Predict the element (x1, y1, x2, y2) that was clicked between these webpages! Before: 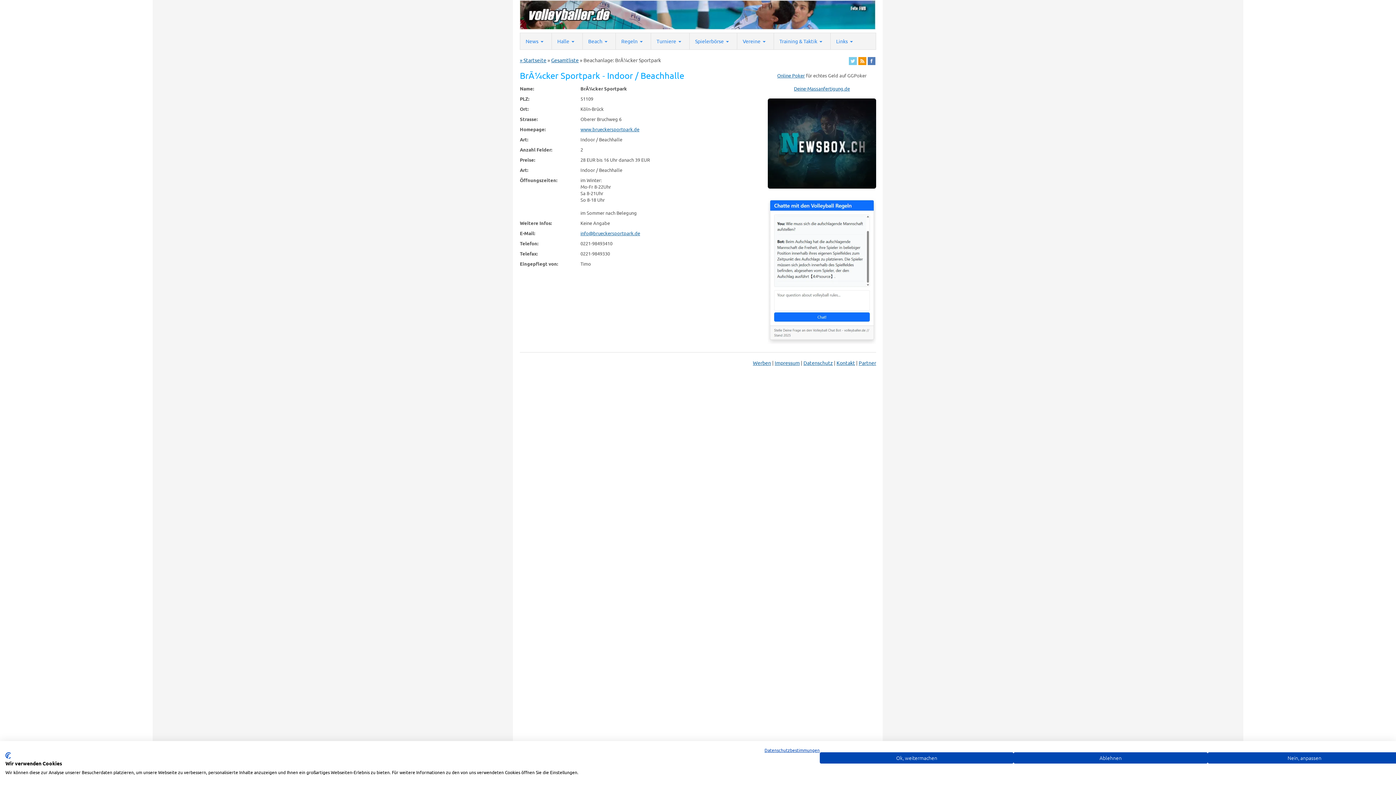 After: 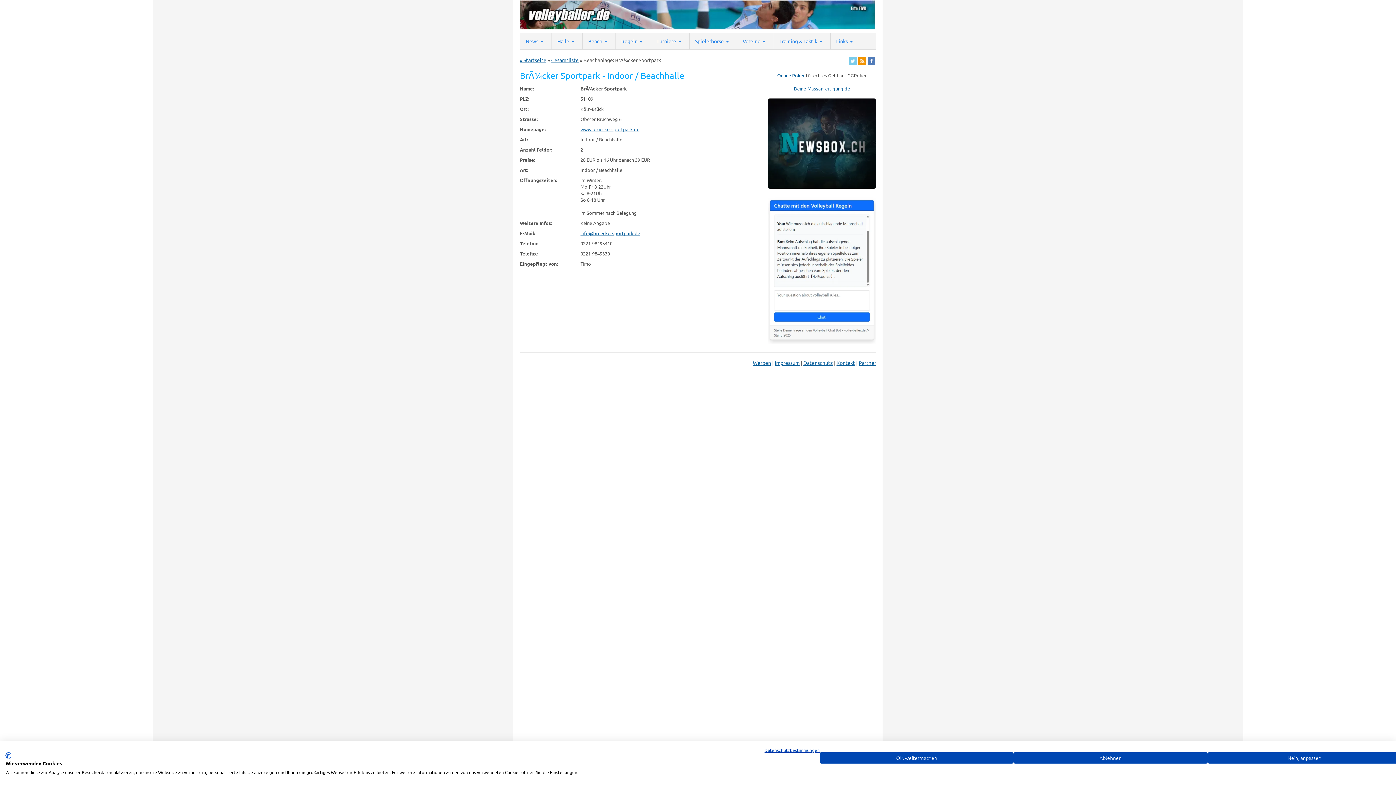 Action: bbox: (596, 33, 615, 50)